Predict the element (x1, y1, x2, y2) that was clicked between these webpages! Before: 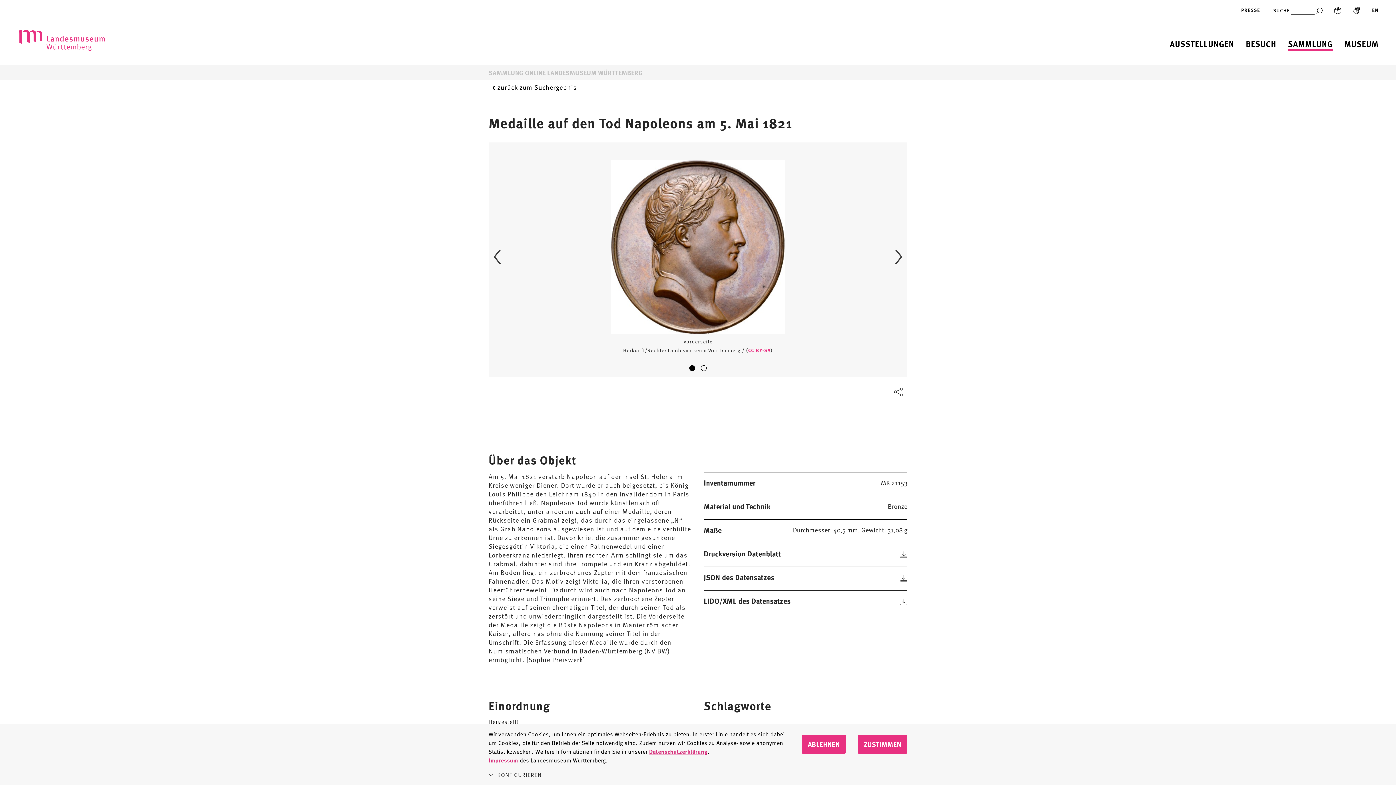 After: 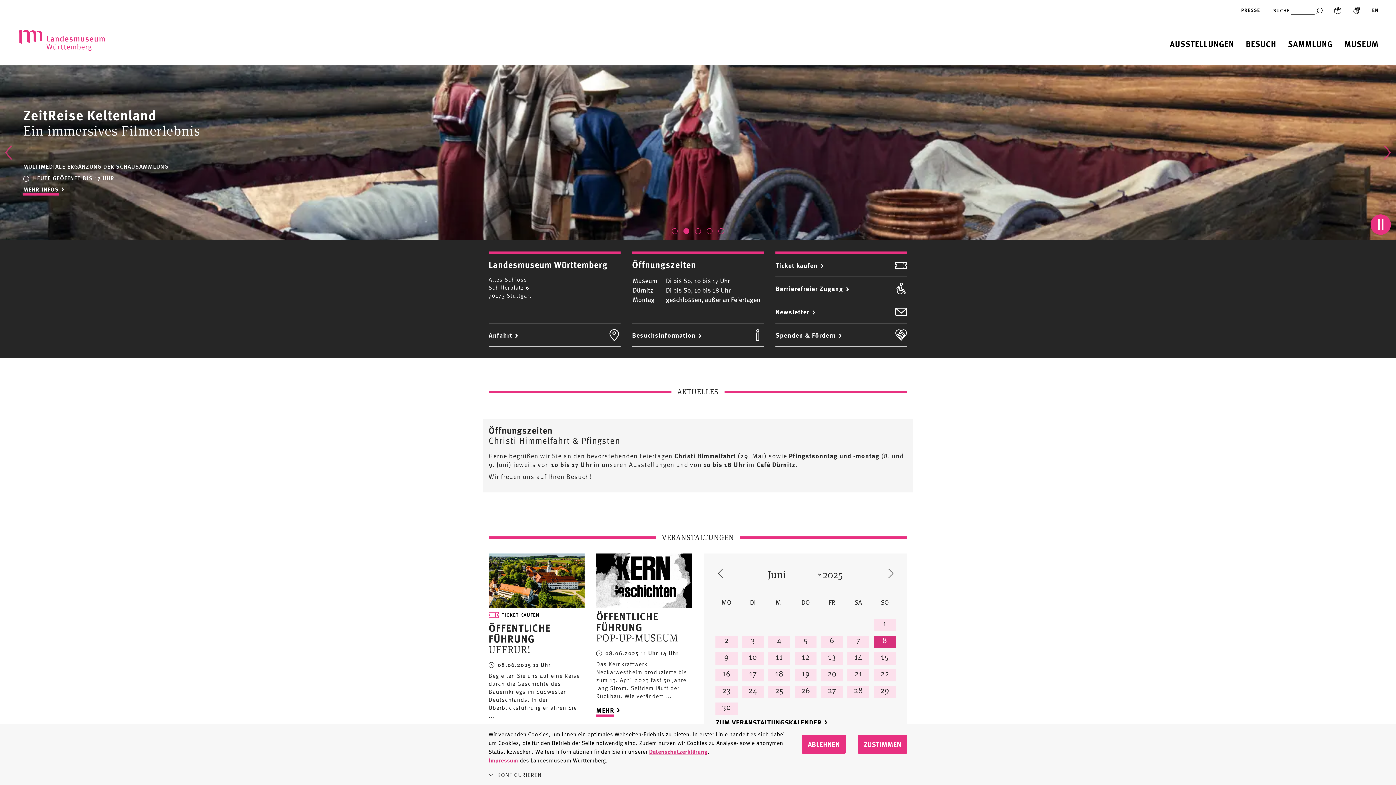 Action: bbox: (17, 28, 106, 52)